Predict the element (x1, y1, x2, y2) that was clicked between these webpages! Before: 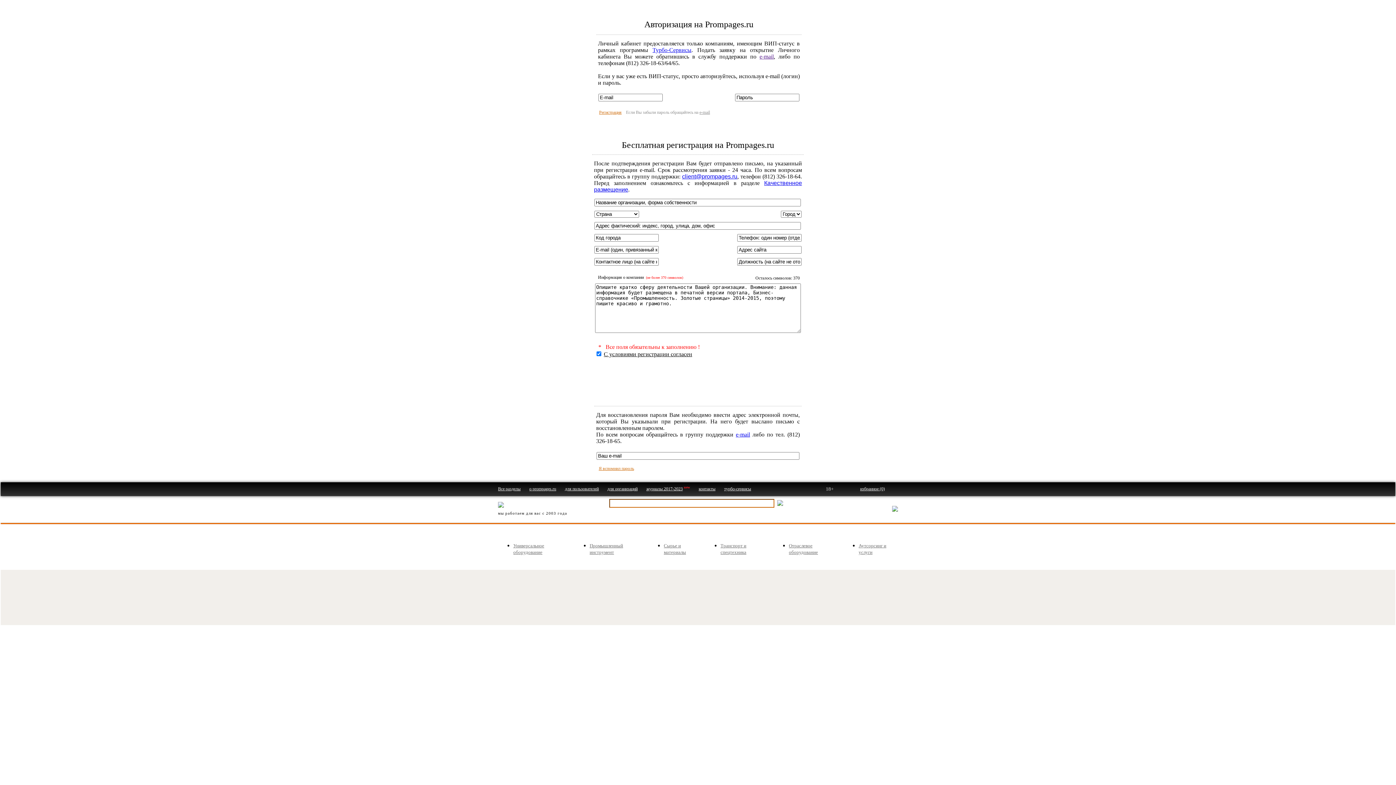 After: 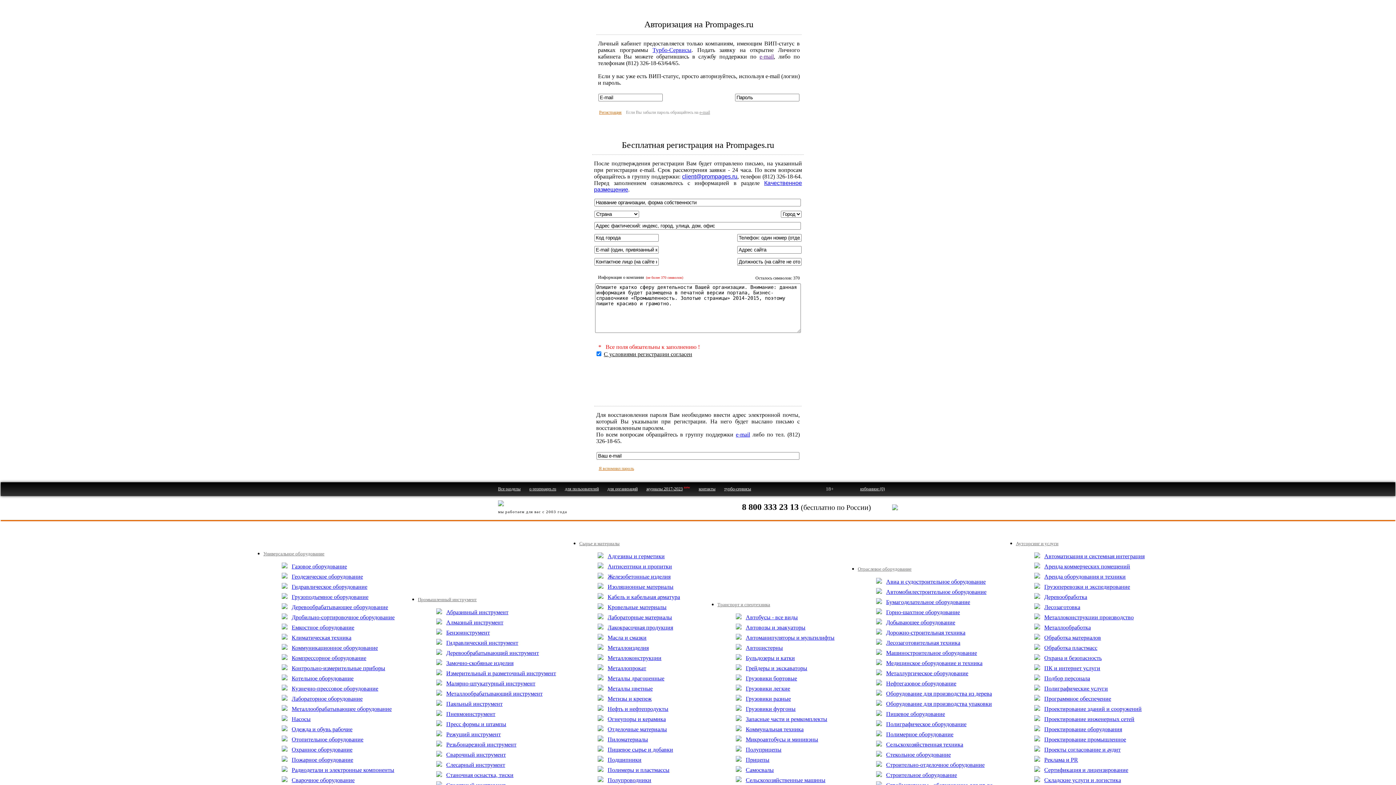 Action: bbox: (498, 502, 504, 509)